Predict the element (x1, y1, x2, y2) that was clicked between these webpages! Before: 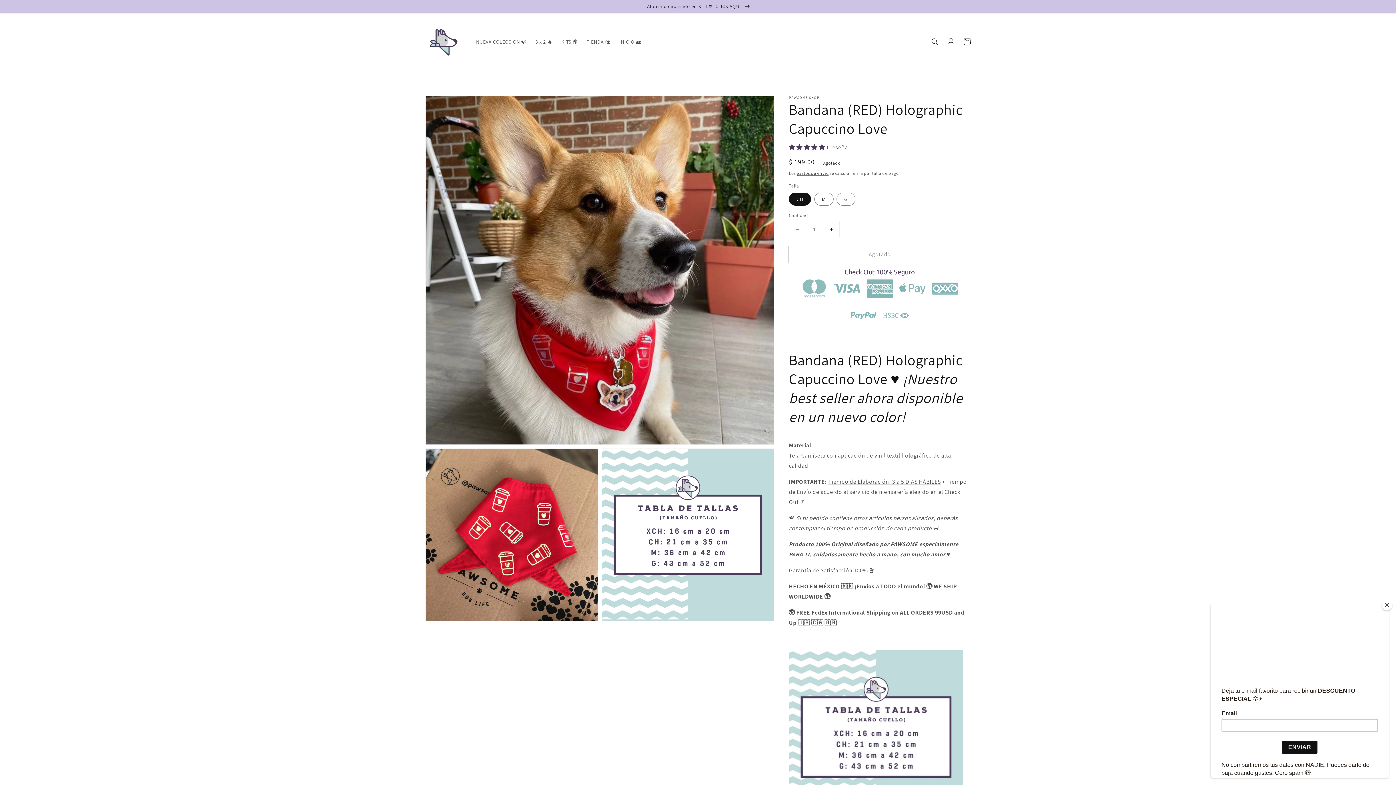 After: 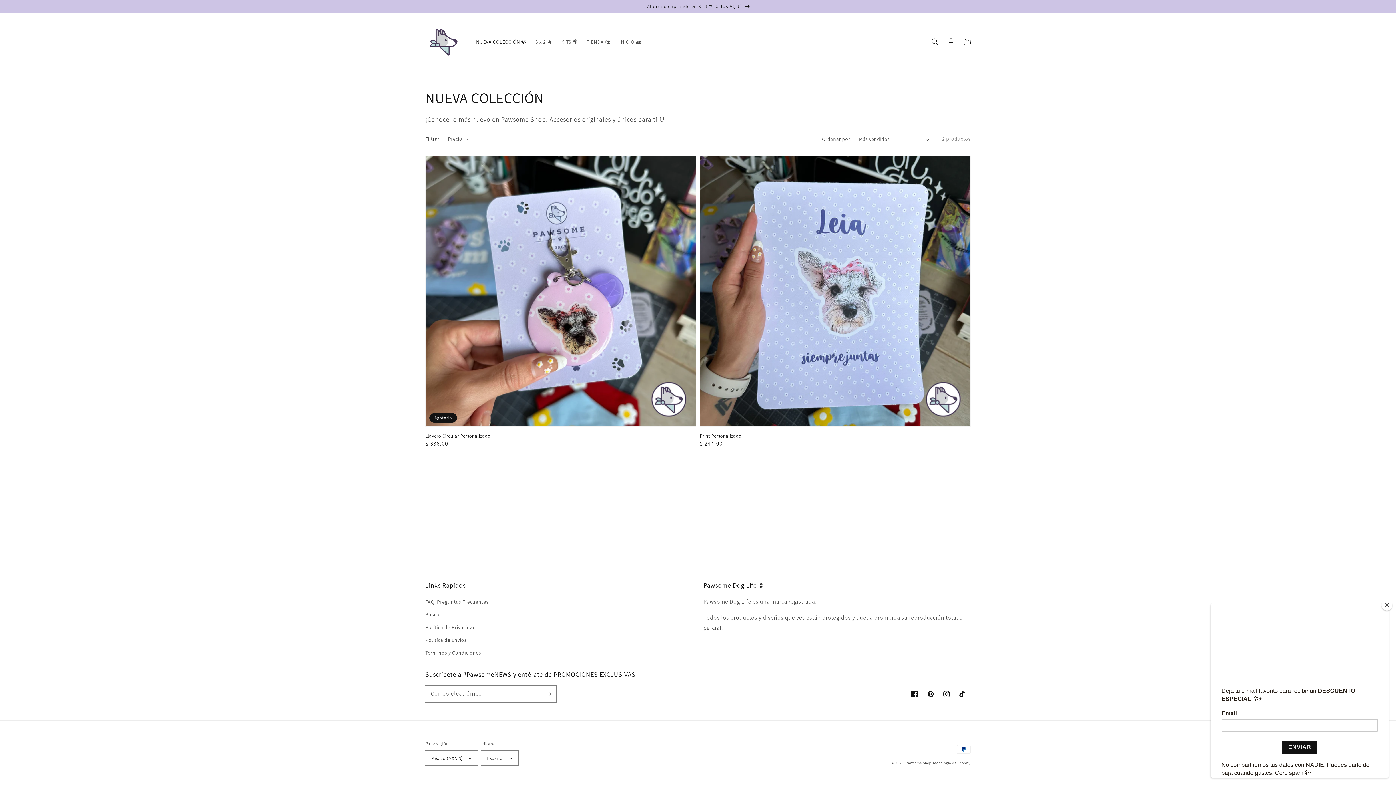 Action: bbox: (471, 34, 531, 49) label: NUEVA COLECCIÓN 🐶